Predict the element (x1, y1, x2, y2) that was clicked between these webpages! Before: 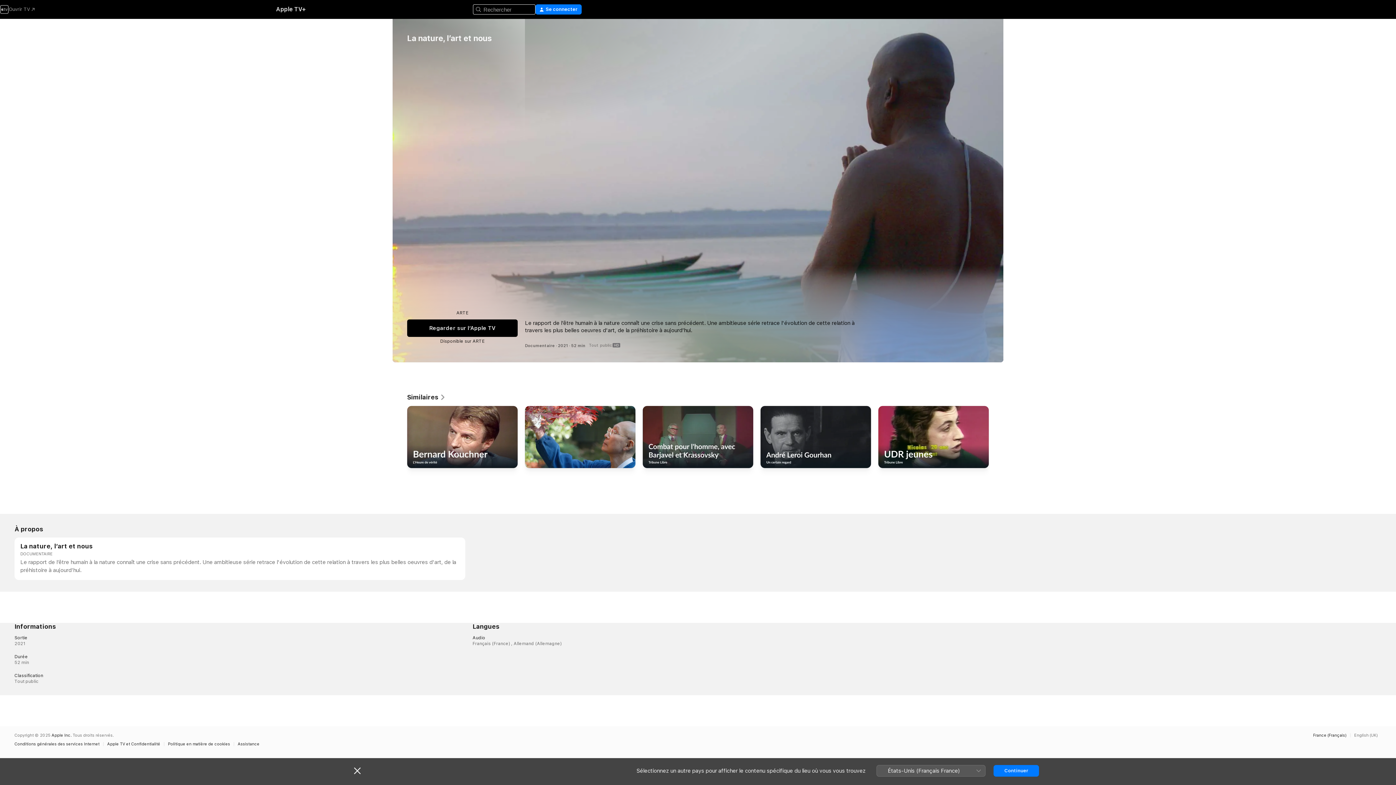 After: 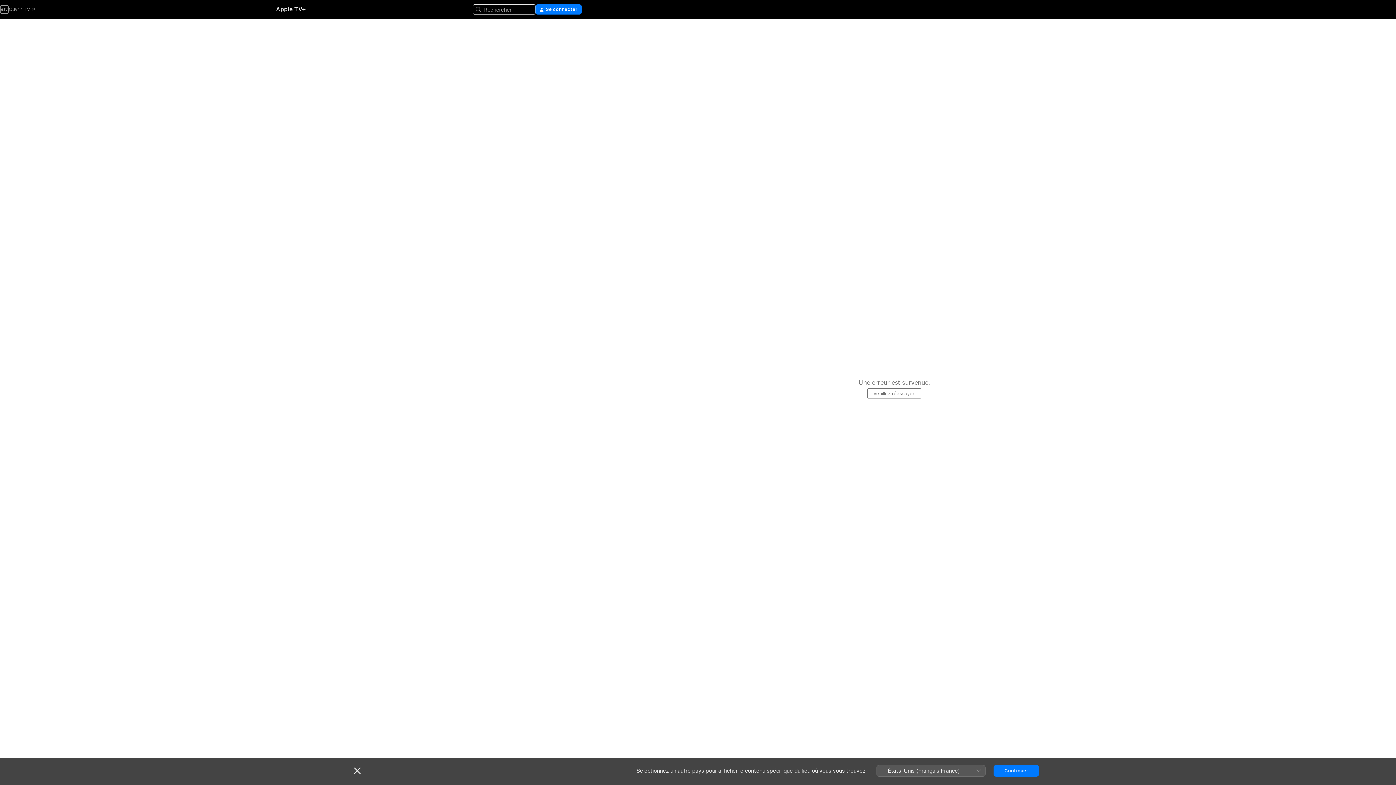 Action: label: Apple TV+ bbox: (276, 5, 305, 13)